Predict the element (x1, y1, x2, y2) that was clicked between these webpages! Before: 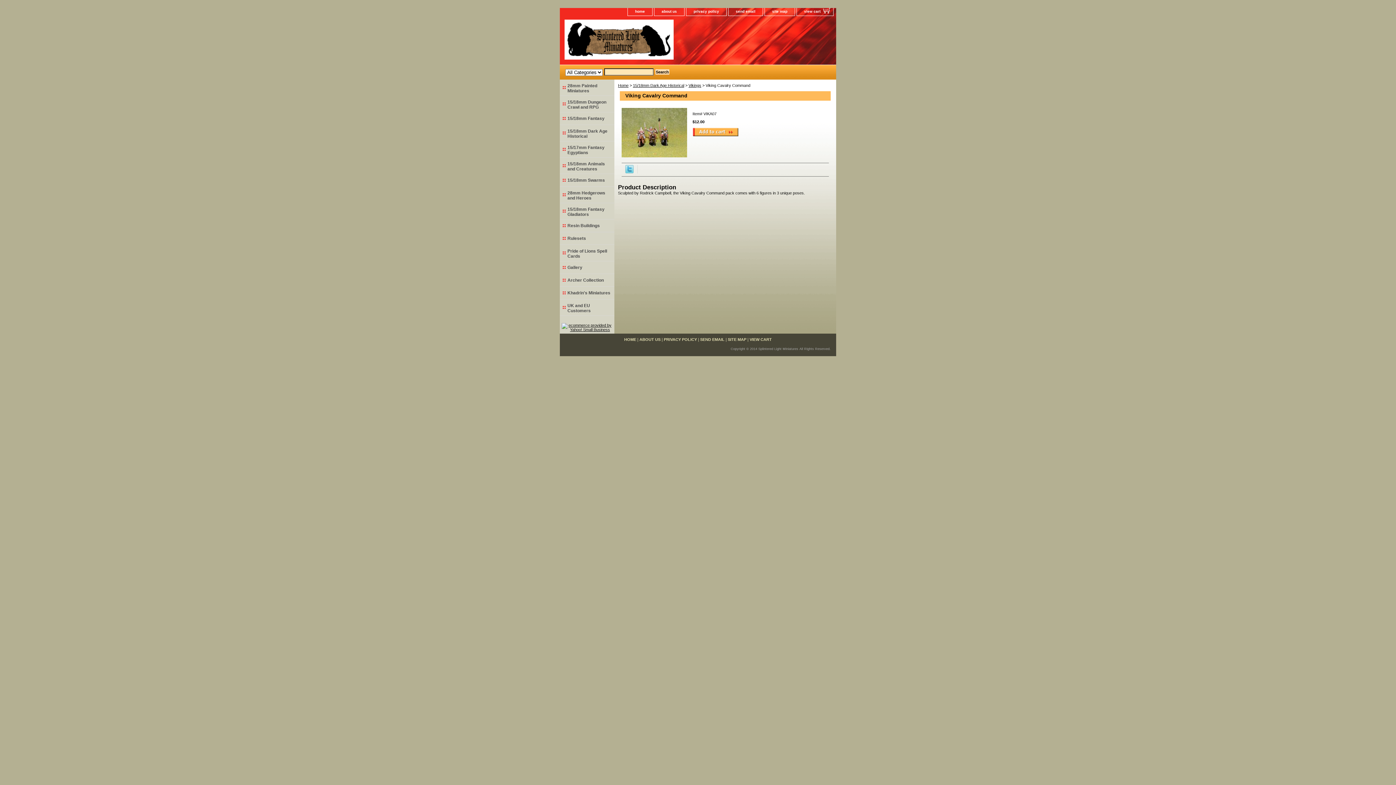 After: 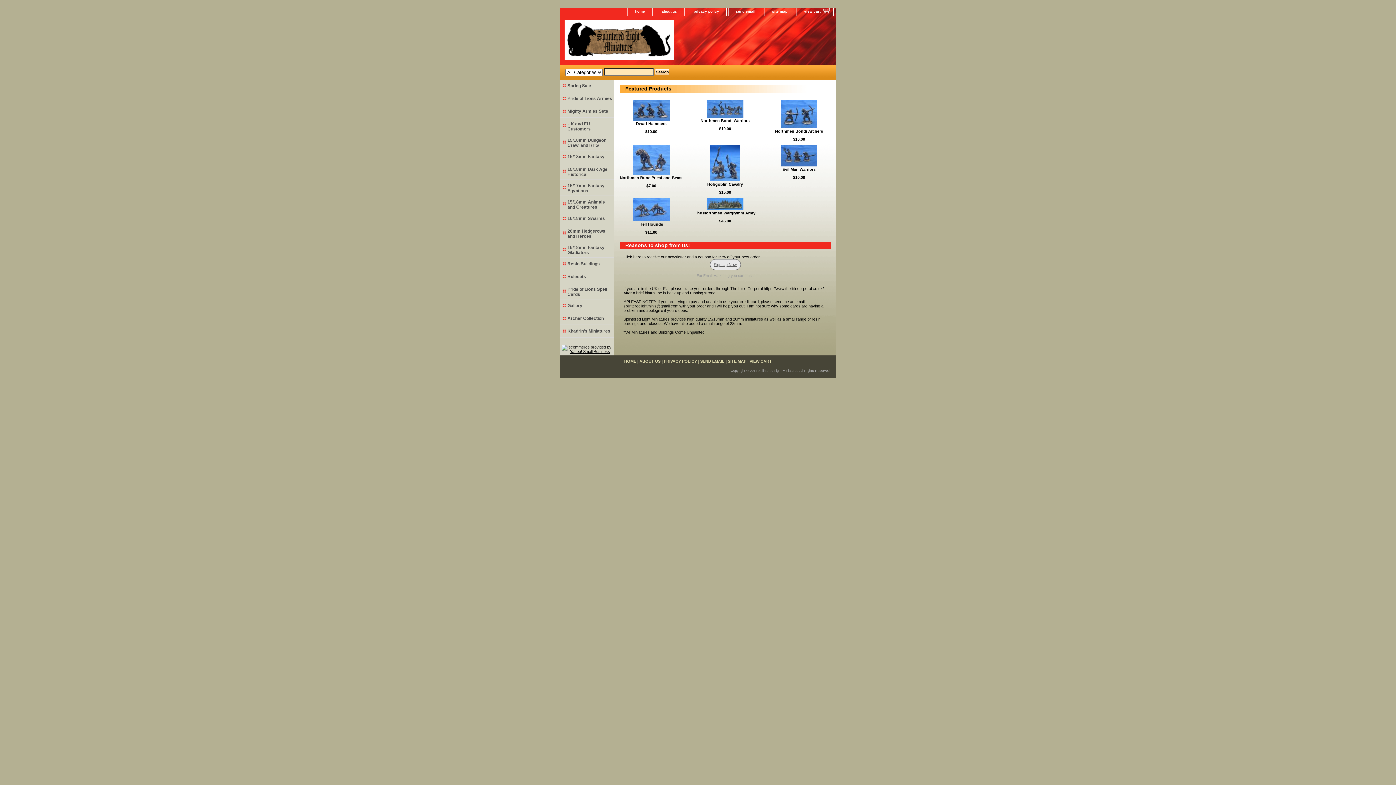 Action: bbox: (628, 8, 652, 15) label: home